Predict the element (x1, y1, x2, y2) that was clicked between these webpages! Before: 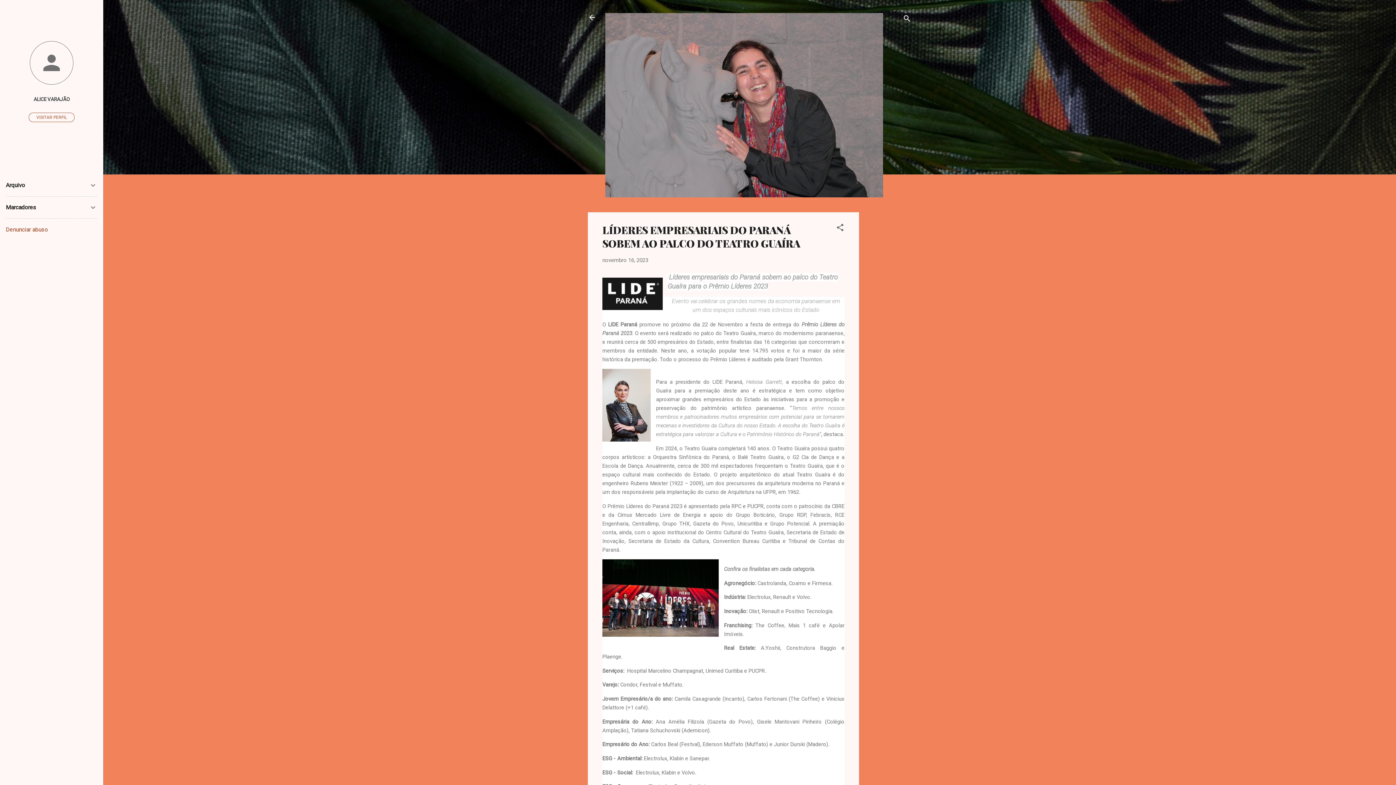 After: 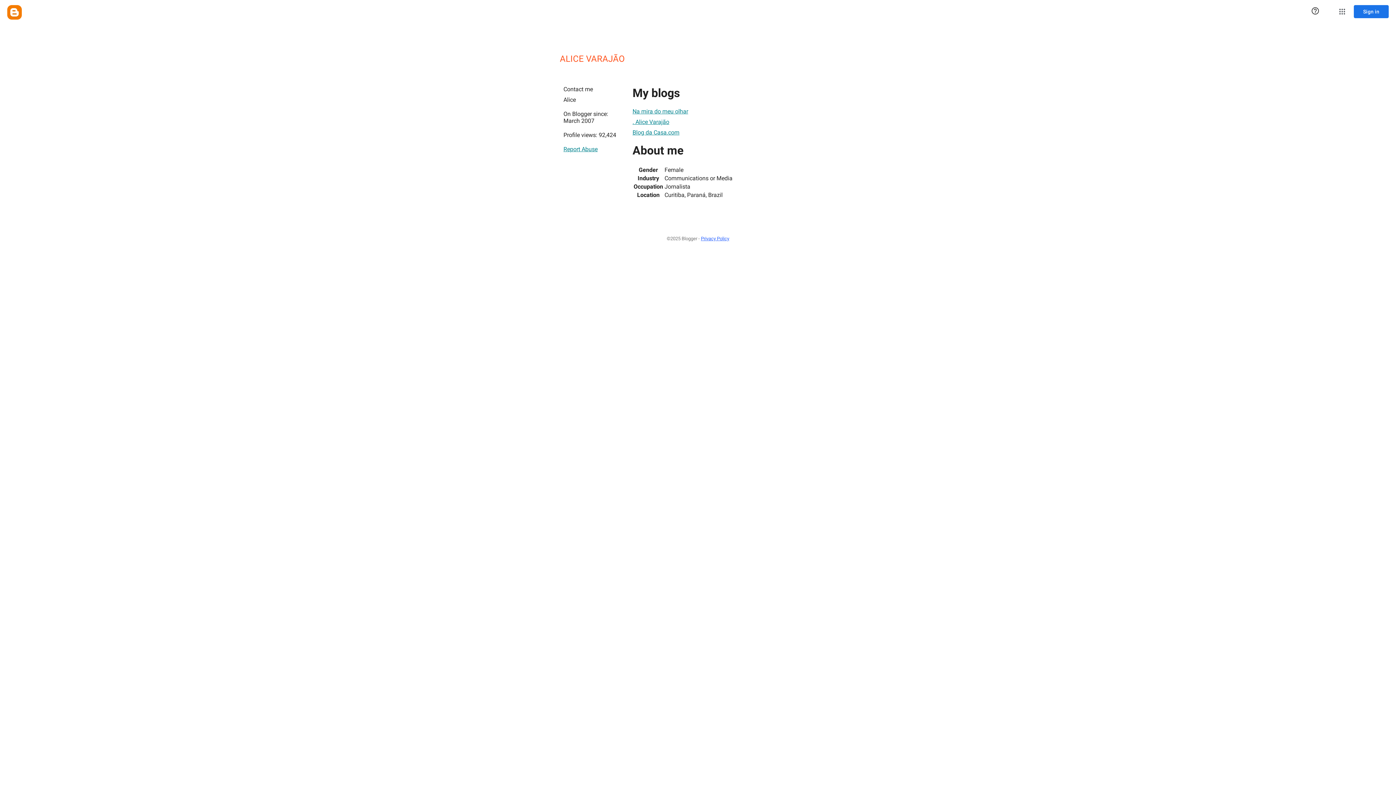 Action: bbox: (28, 112, 74, 122) label: VISITAR PERFIL